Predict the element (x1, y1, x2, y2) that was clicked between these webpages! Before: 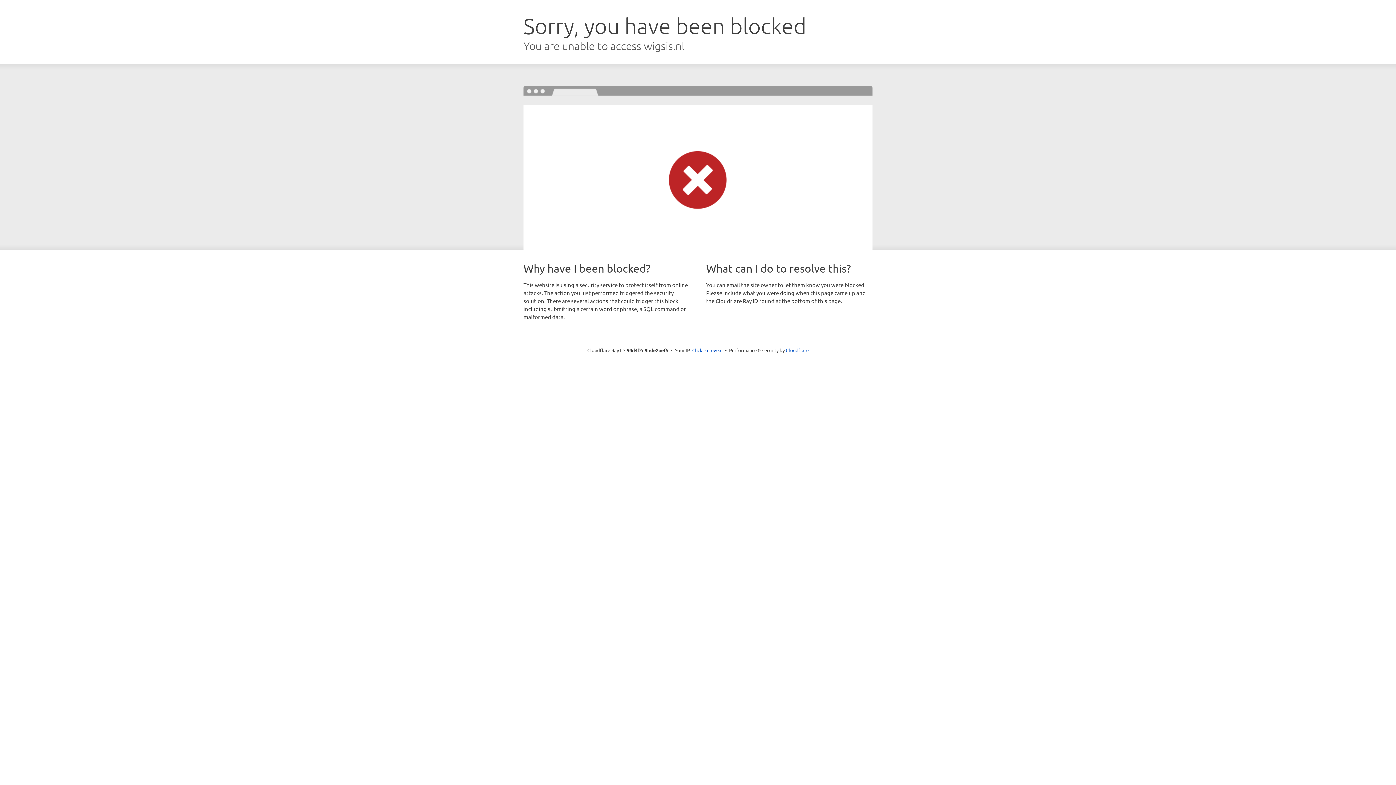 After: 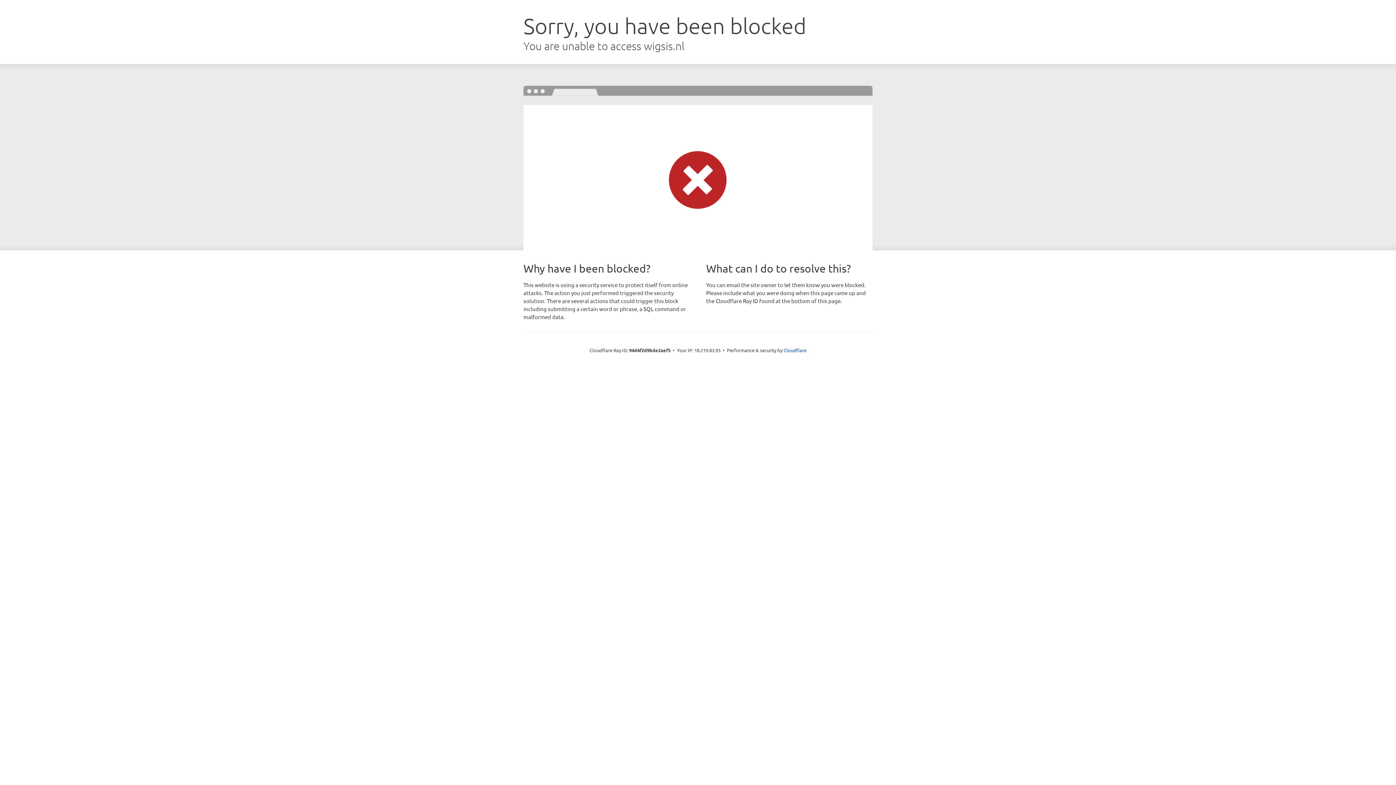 Action: bbox: (692, 346, 722, 353) label: Click to reveal